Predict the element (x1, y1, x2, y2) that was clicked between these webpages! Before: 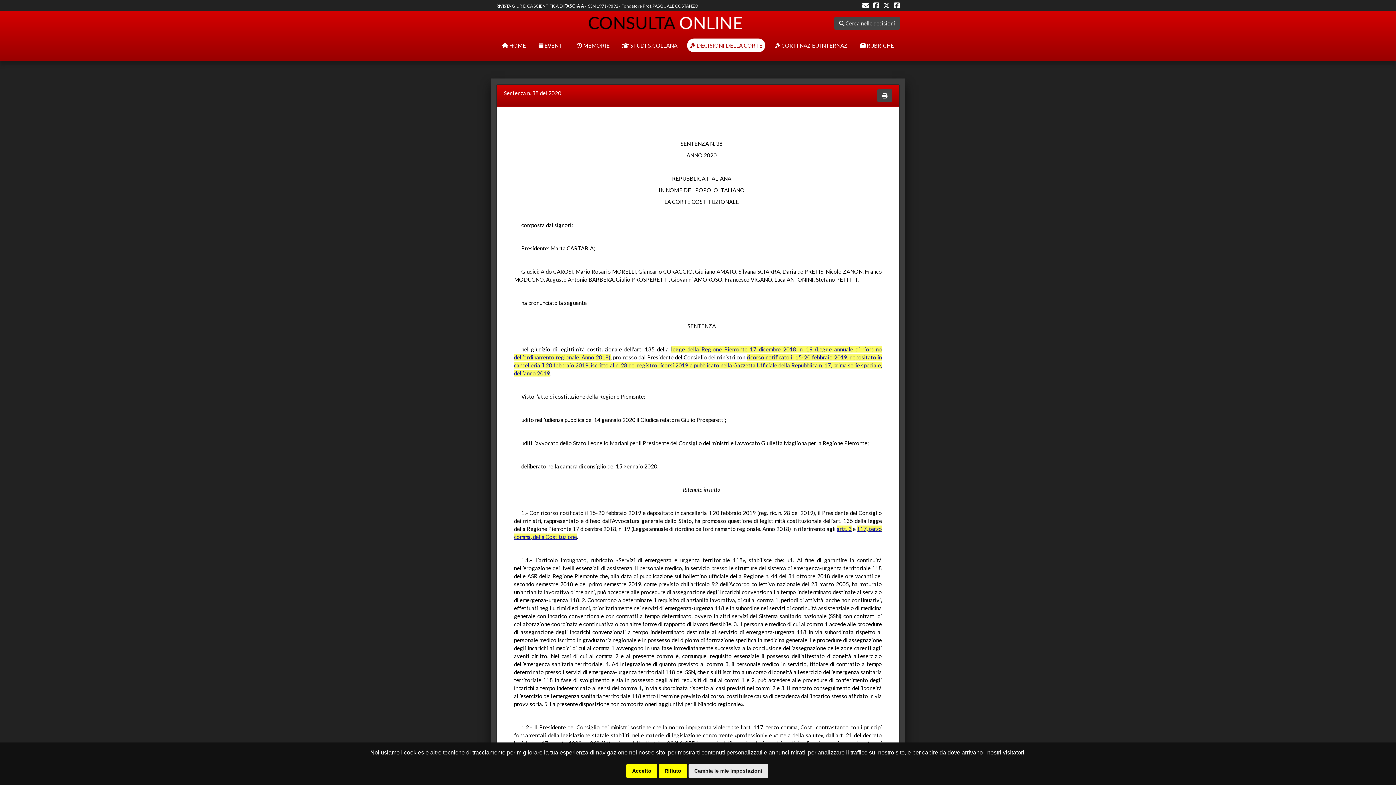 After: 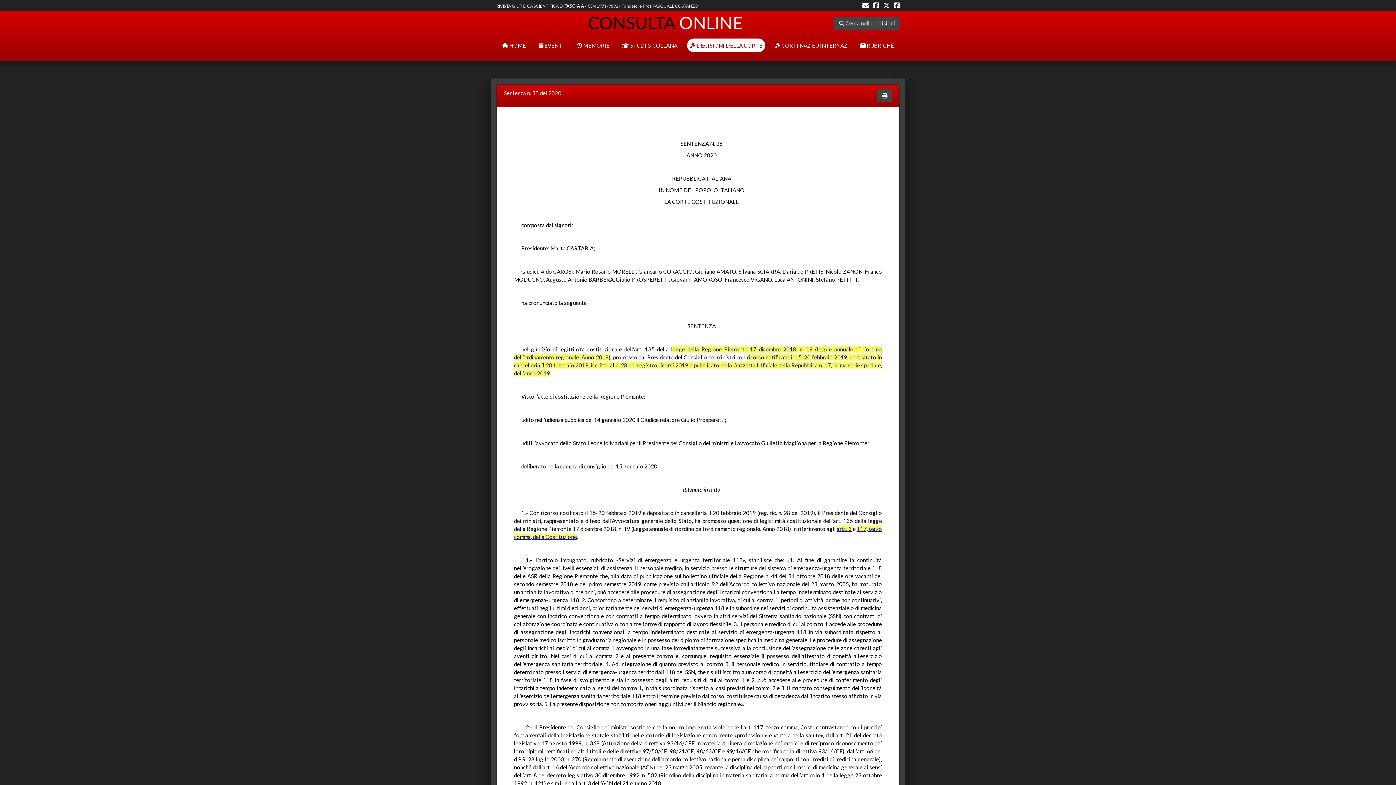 Action: bbox: (658, 764, 687, 778) label: Rifiuto